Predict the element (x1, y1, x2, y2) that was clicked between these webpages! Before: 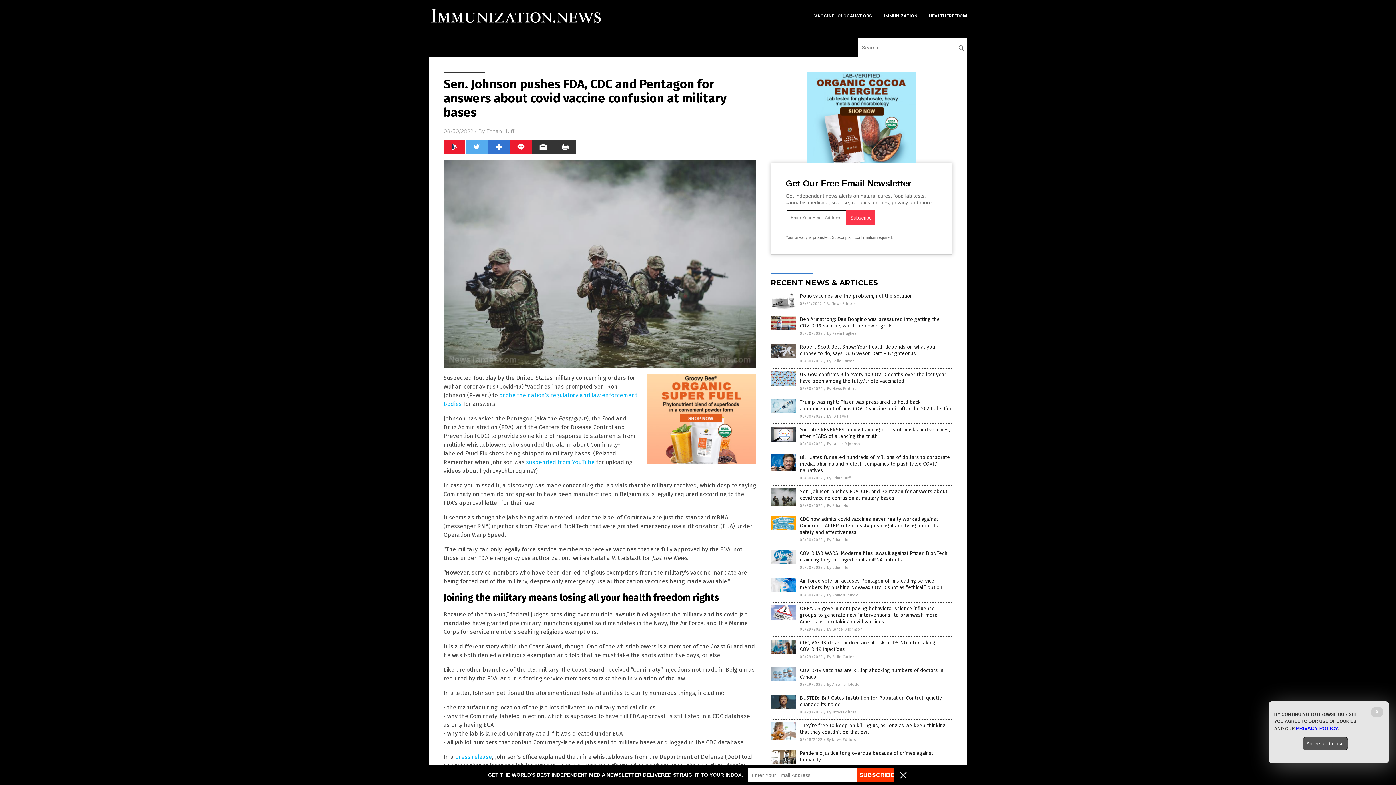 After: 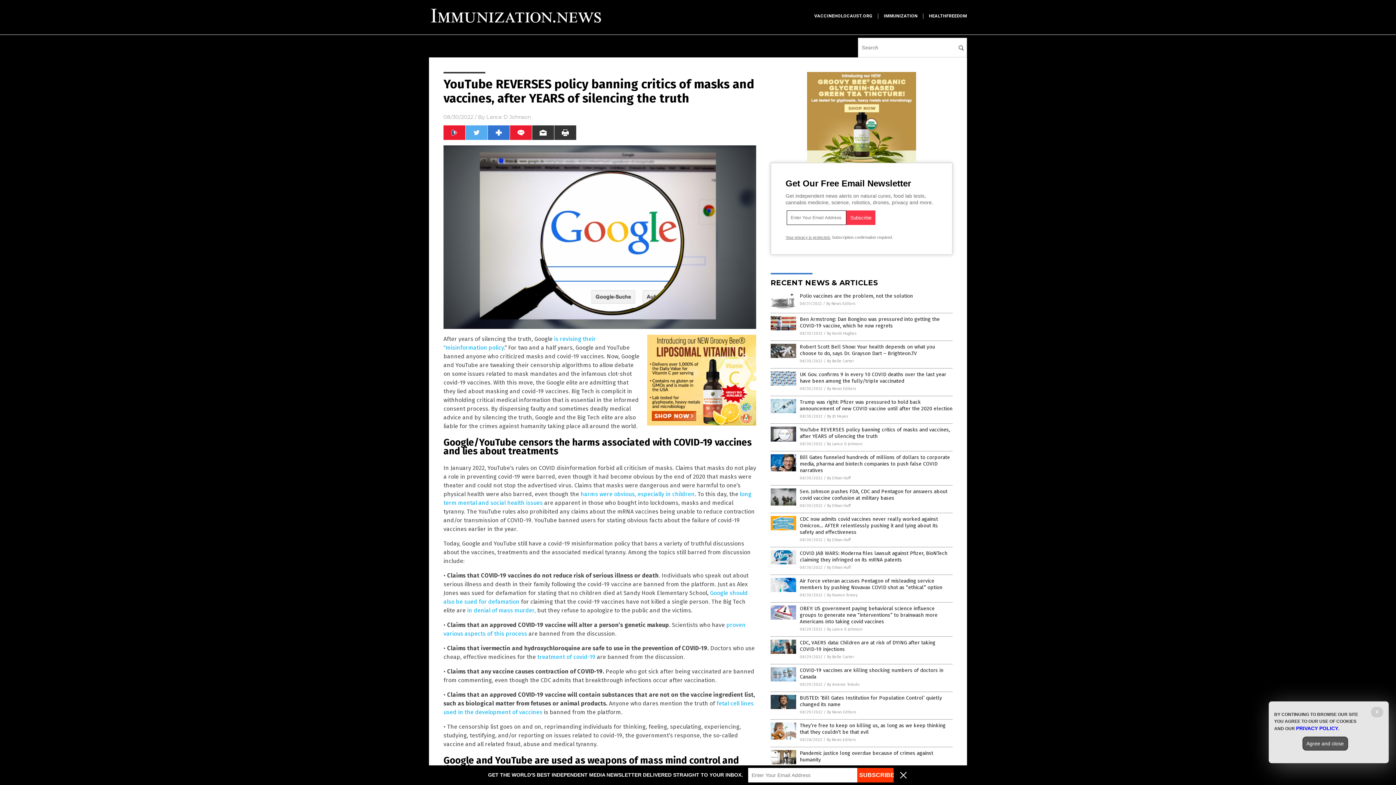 Action: bbox: (770, 437, 796, 442)